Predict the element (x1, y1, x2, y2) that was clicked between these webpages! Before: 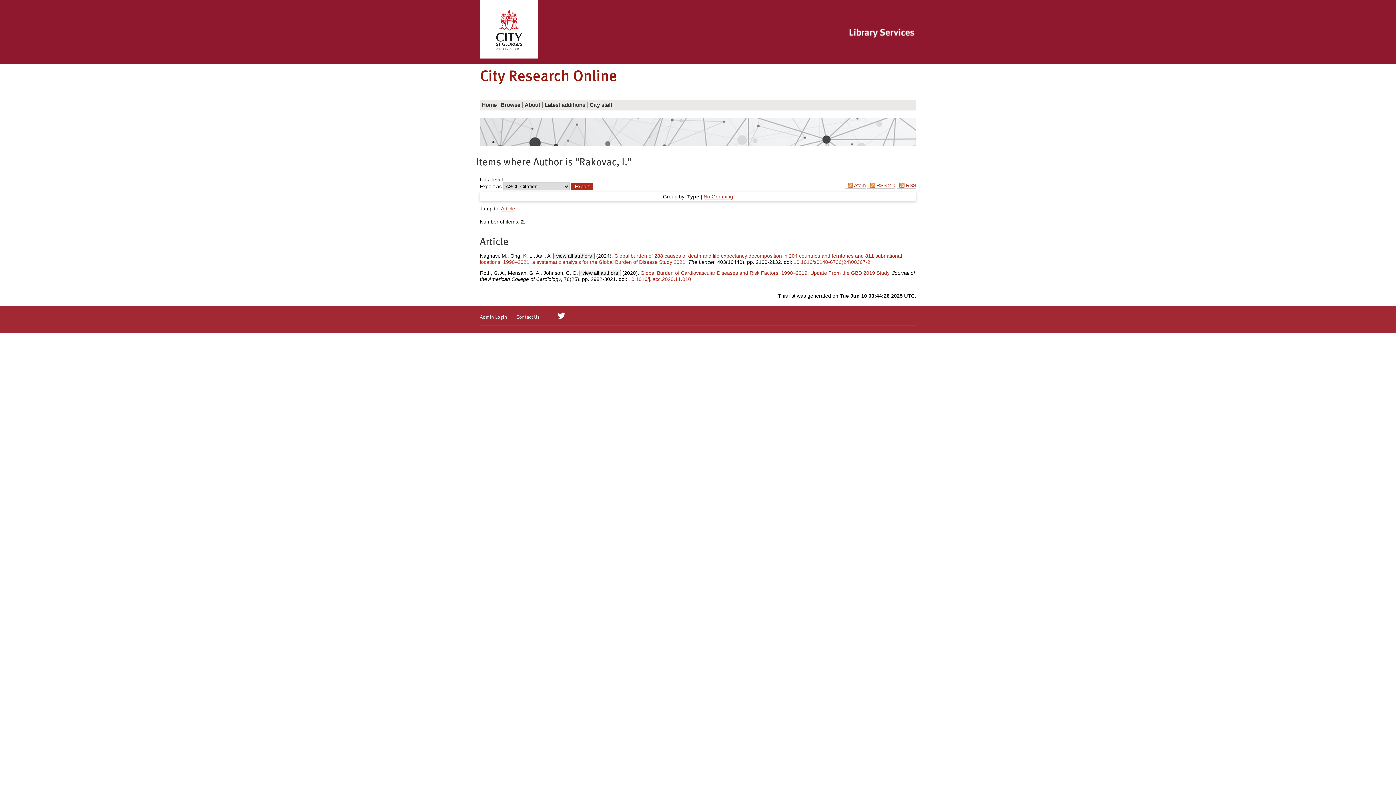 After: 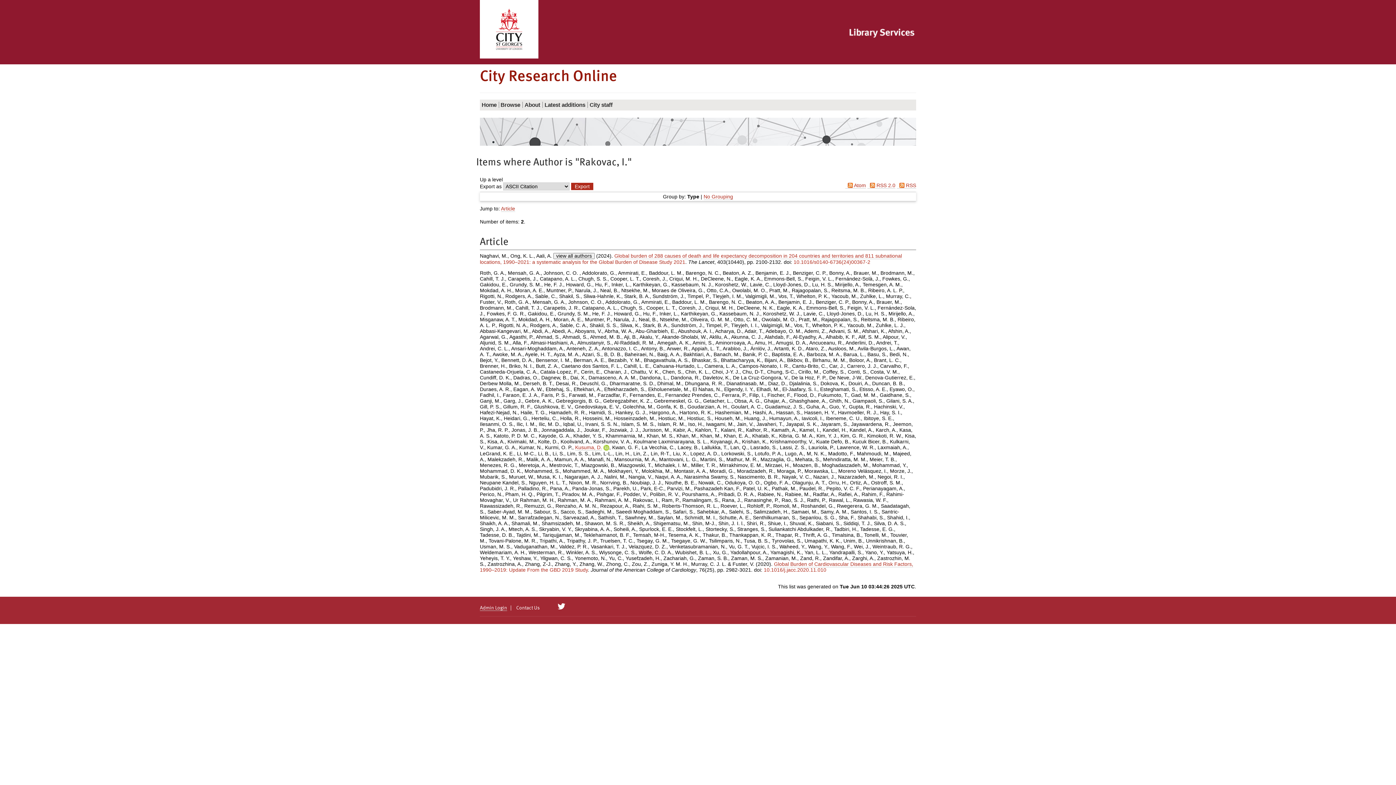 Action: bbox: (579, 270, 621, 276) label: Click to show all authors